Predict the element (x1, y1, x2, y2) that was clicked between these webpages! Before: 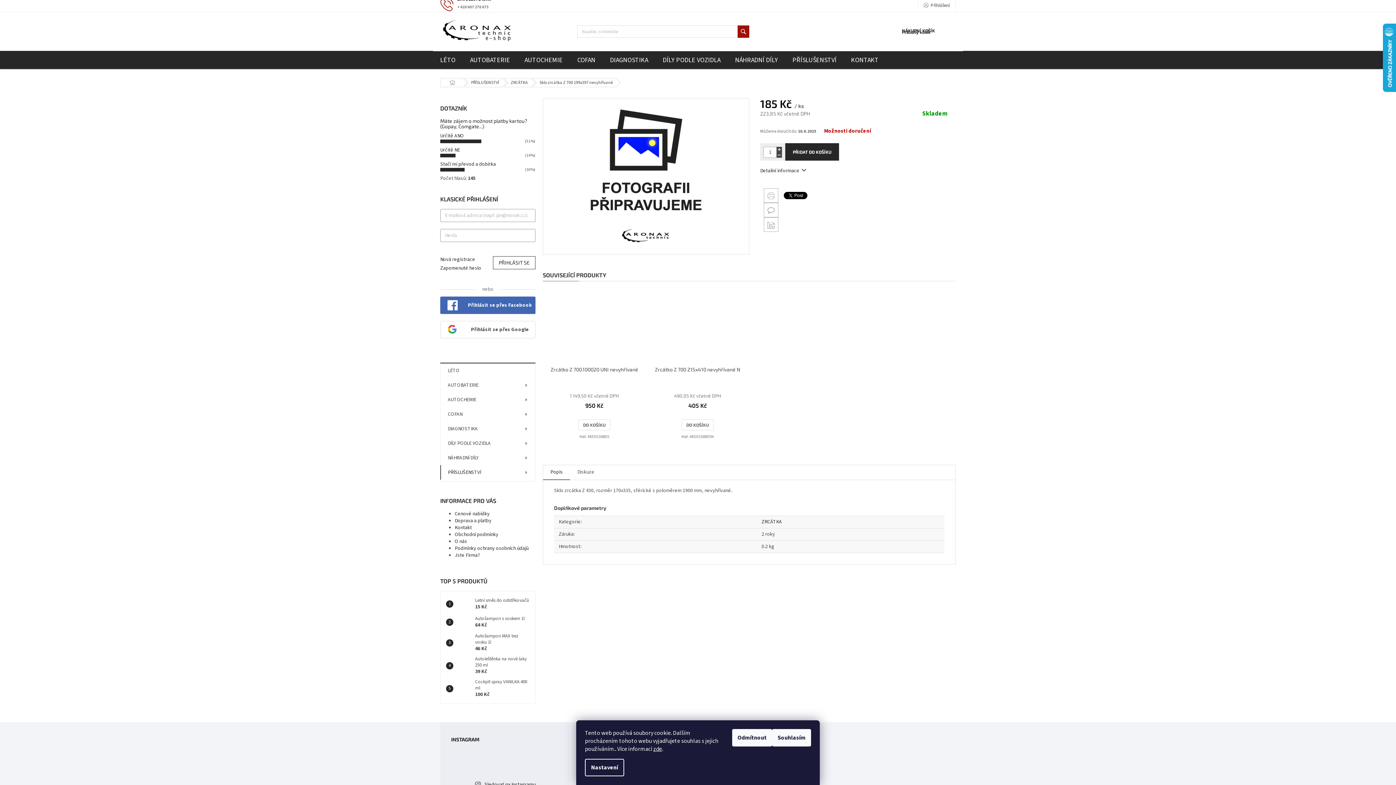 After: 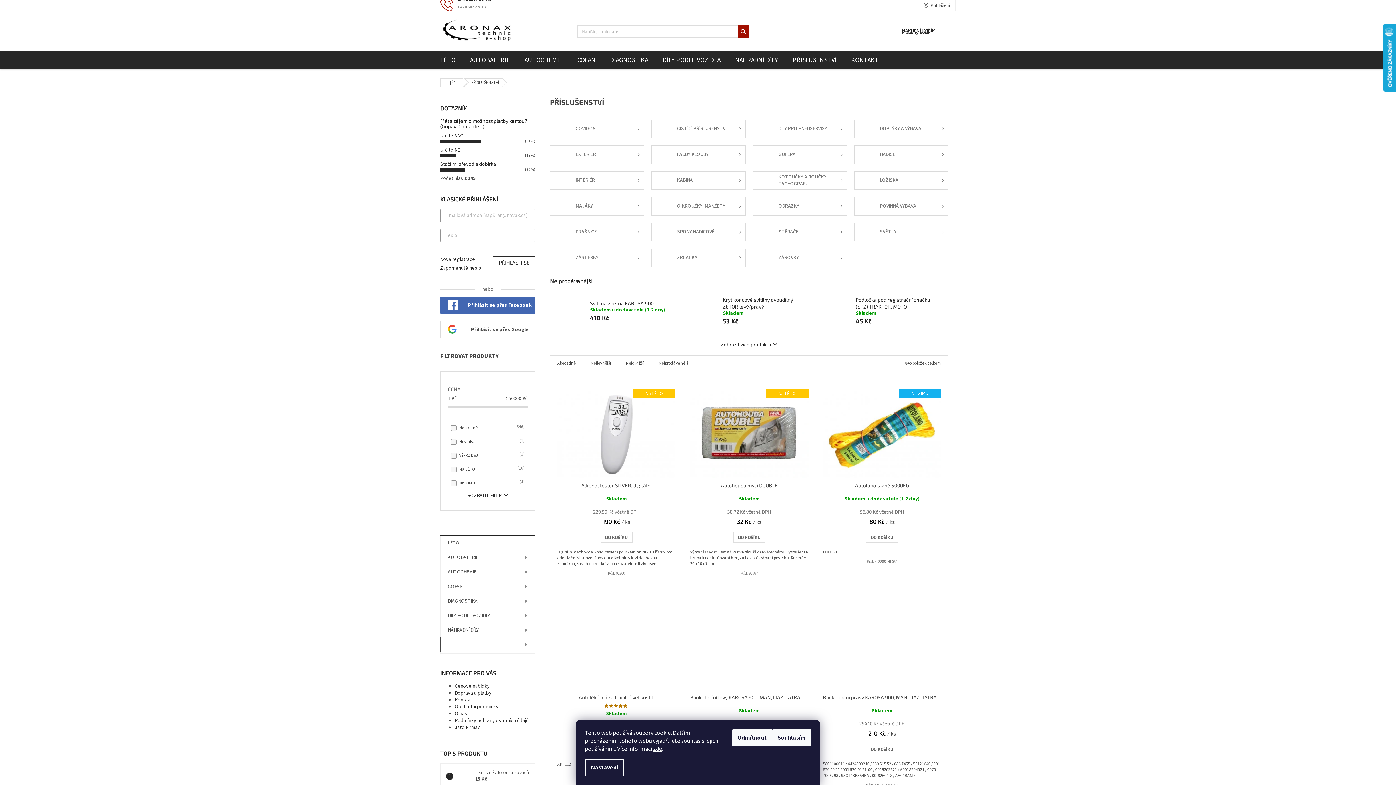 Action: bbox: (785, 51, 844, 69) label: PŘÍSLUŠENSTVÍ